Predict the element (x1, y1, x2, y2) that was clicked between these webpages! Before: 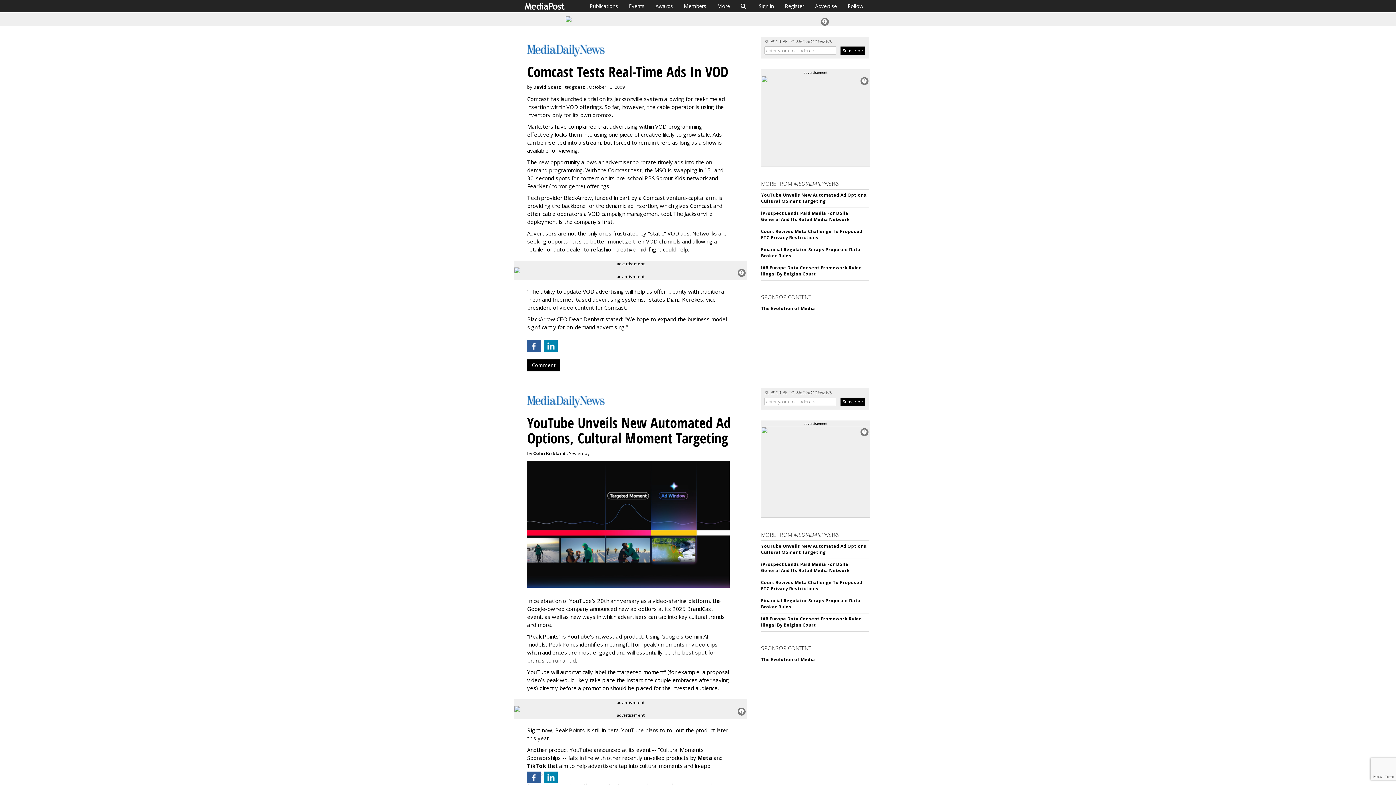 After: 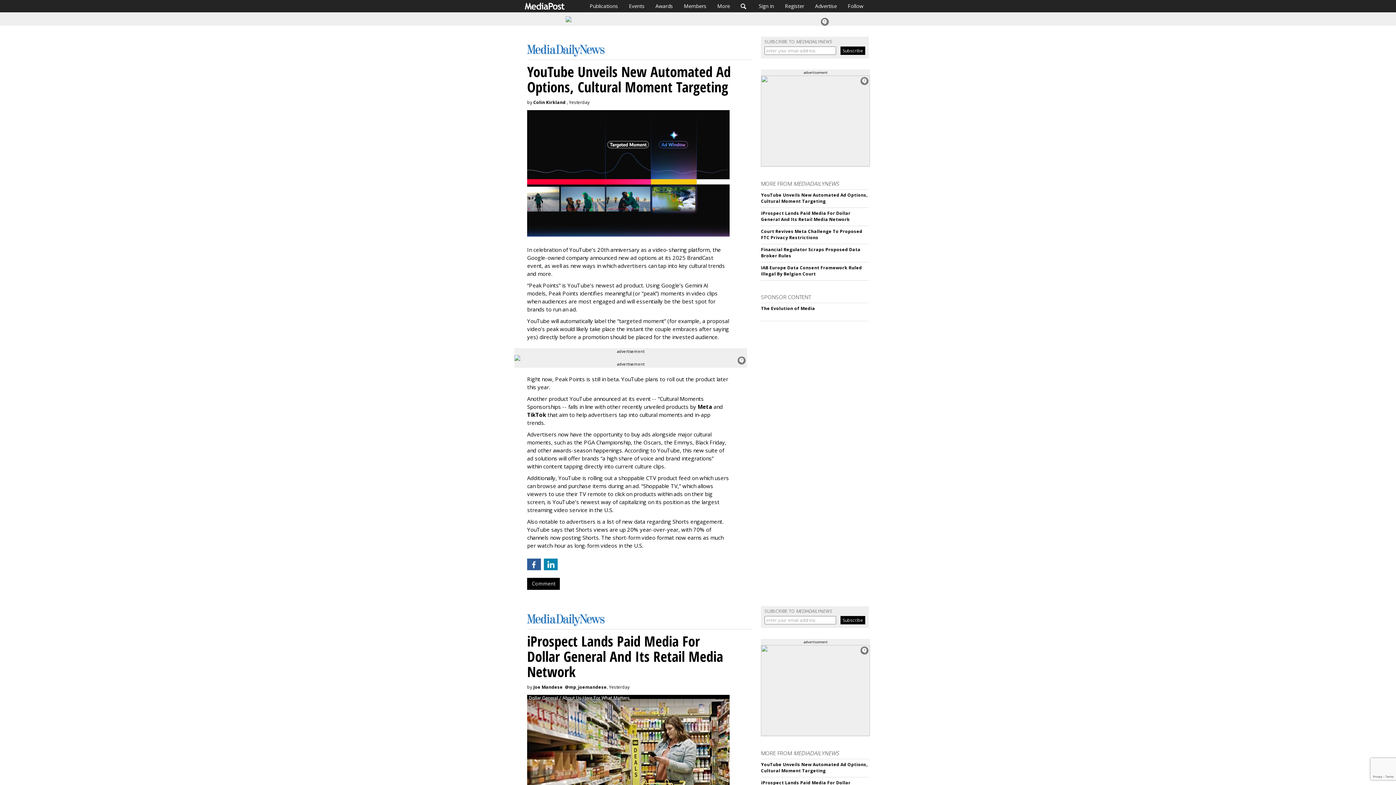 Action: bbox: (761, 543, 867, 555) label: YouTube Unveils New Automated Ad Options, Cultural Moment Targeting